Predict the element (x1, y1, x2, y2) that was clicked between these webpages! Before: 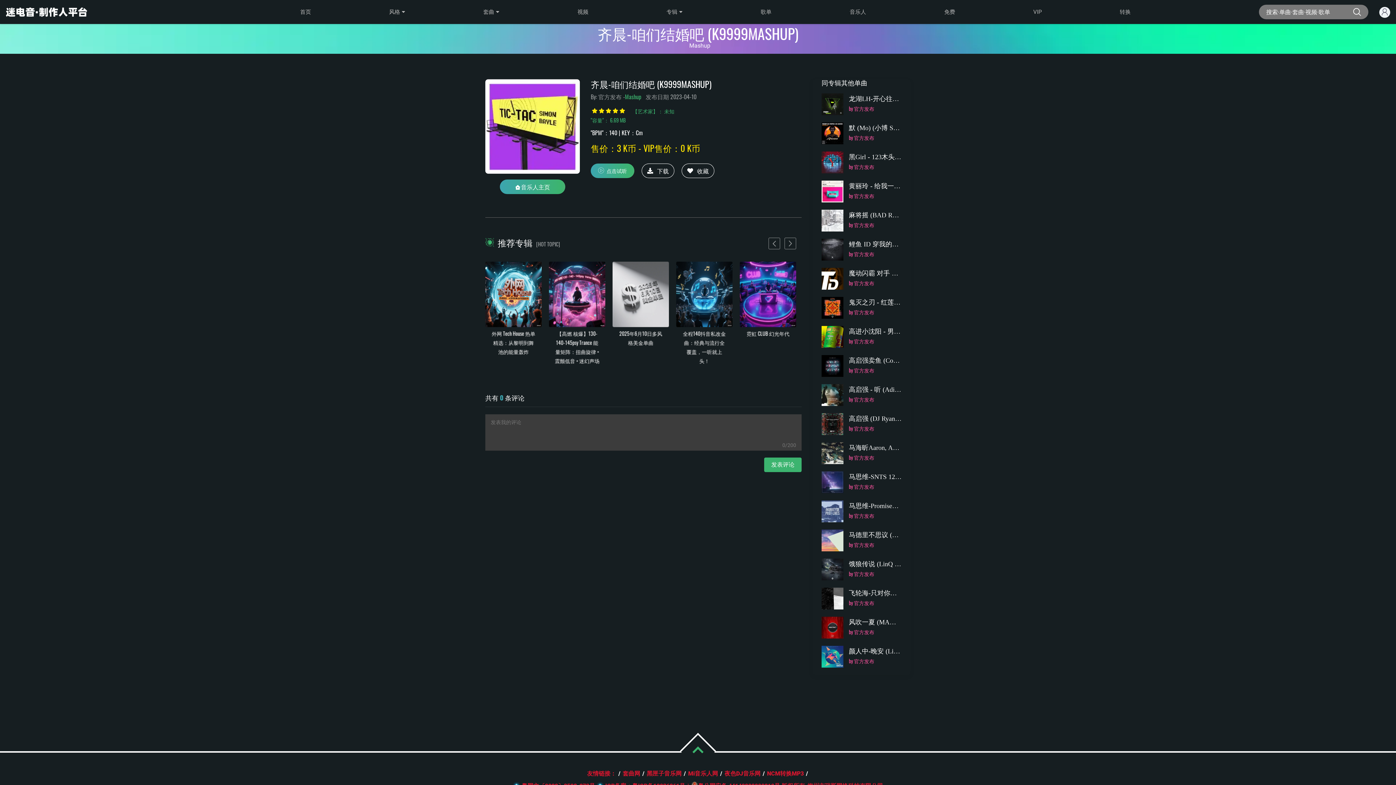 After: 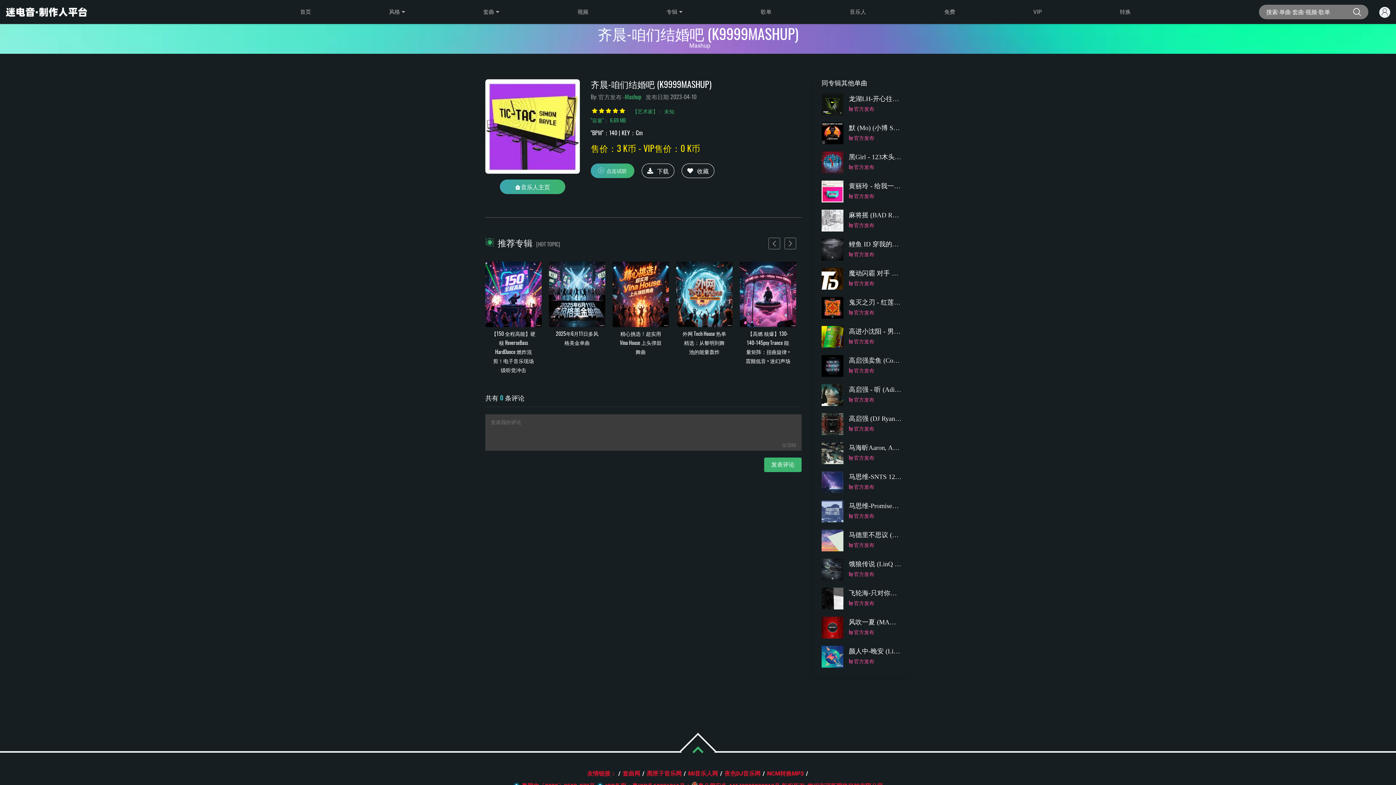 Action: label: by 官方发布 bbox: (849, 628, 874, 636)